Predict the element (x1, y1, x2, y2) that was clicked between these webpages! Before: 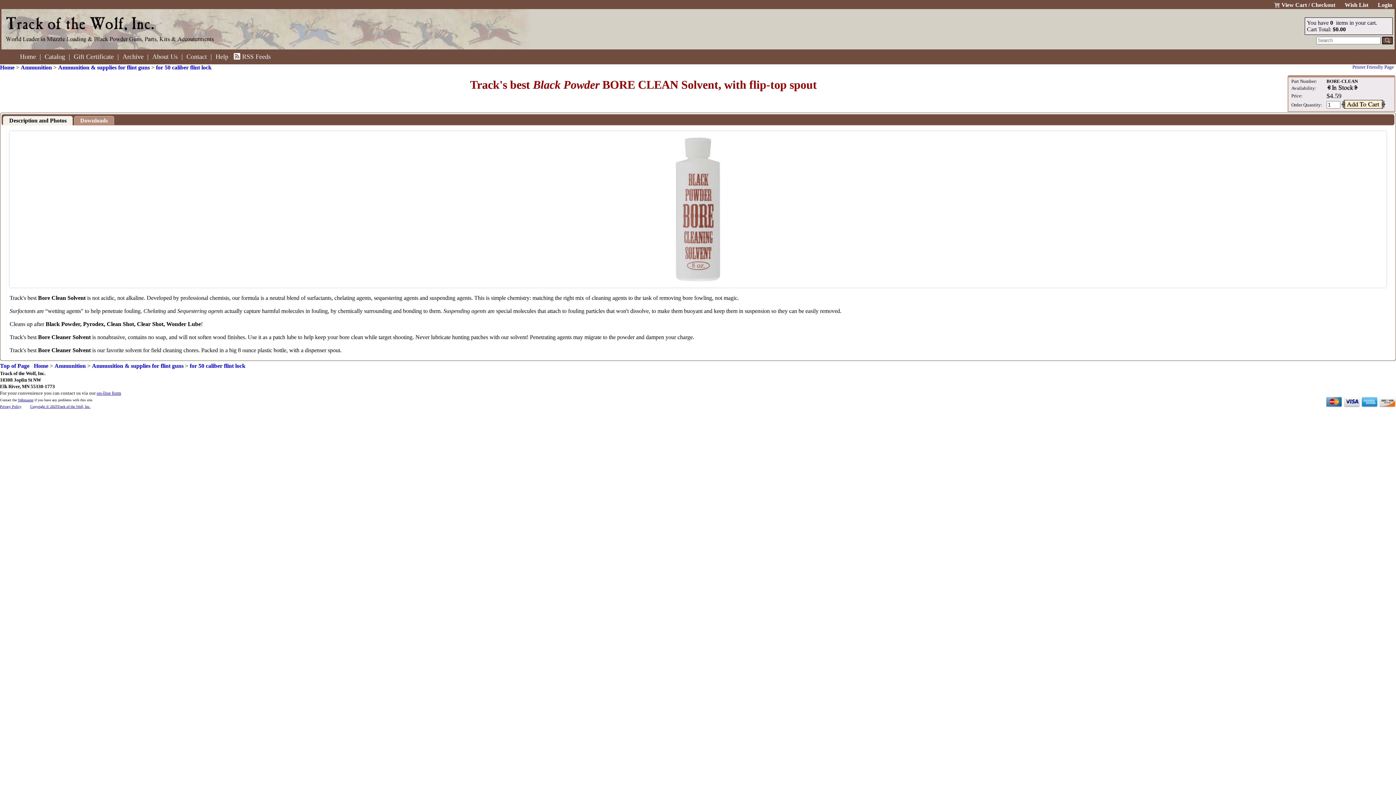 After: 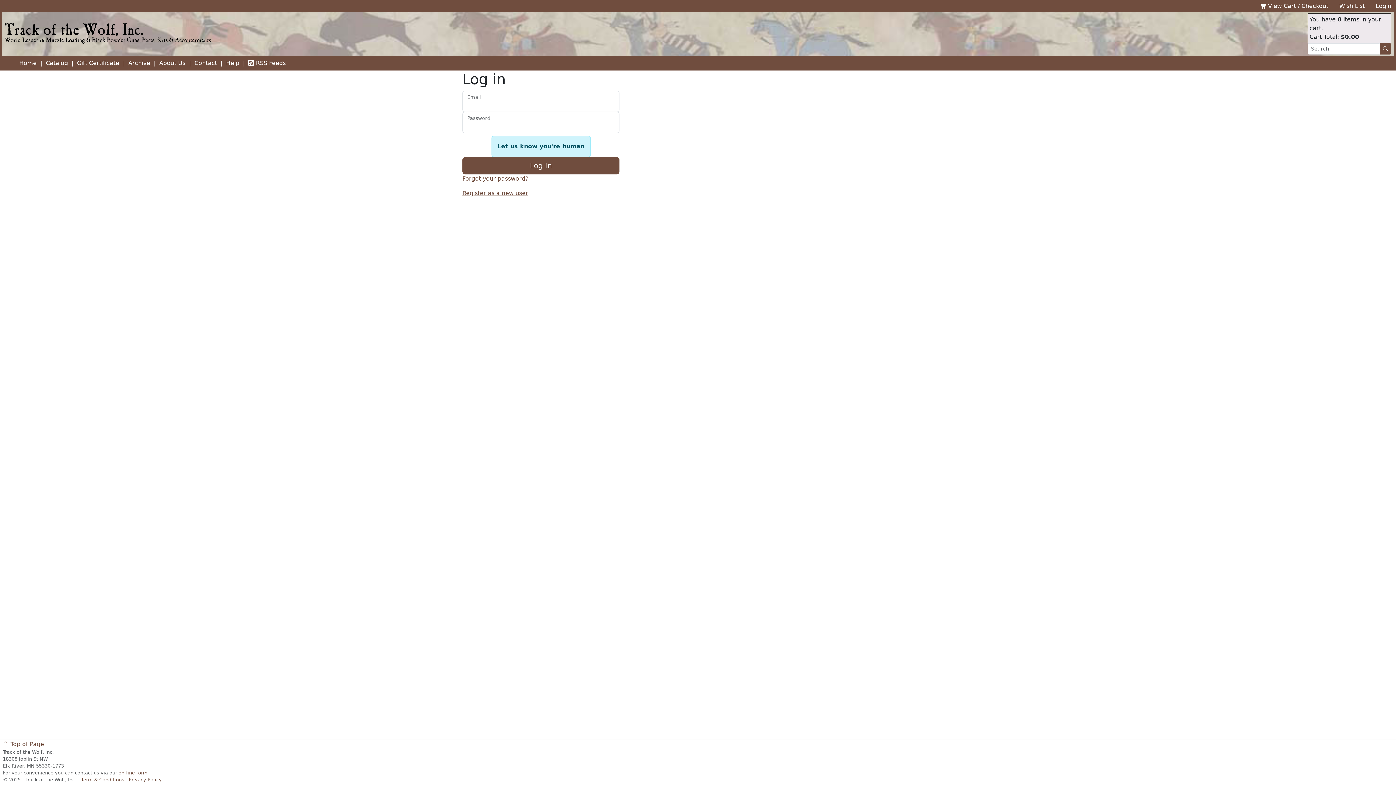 Action: label: Archive bbox: (120, 53, 145, 60)